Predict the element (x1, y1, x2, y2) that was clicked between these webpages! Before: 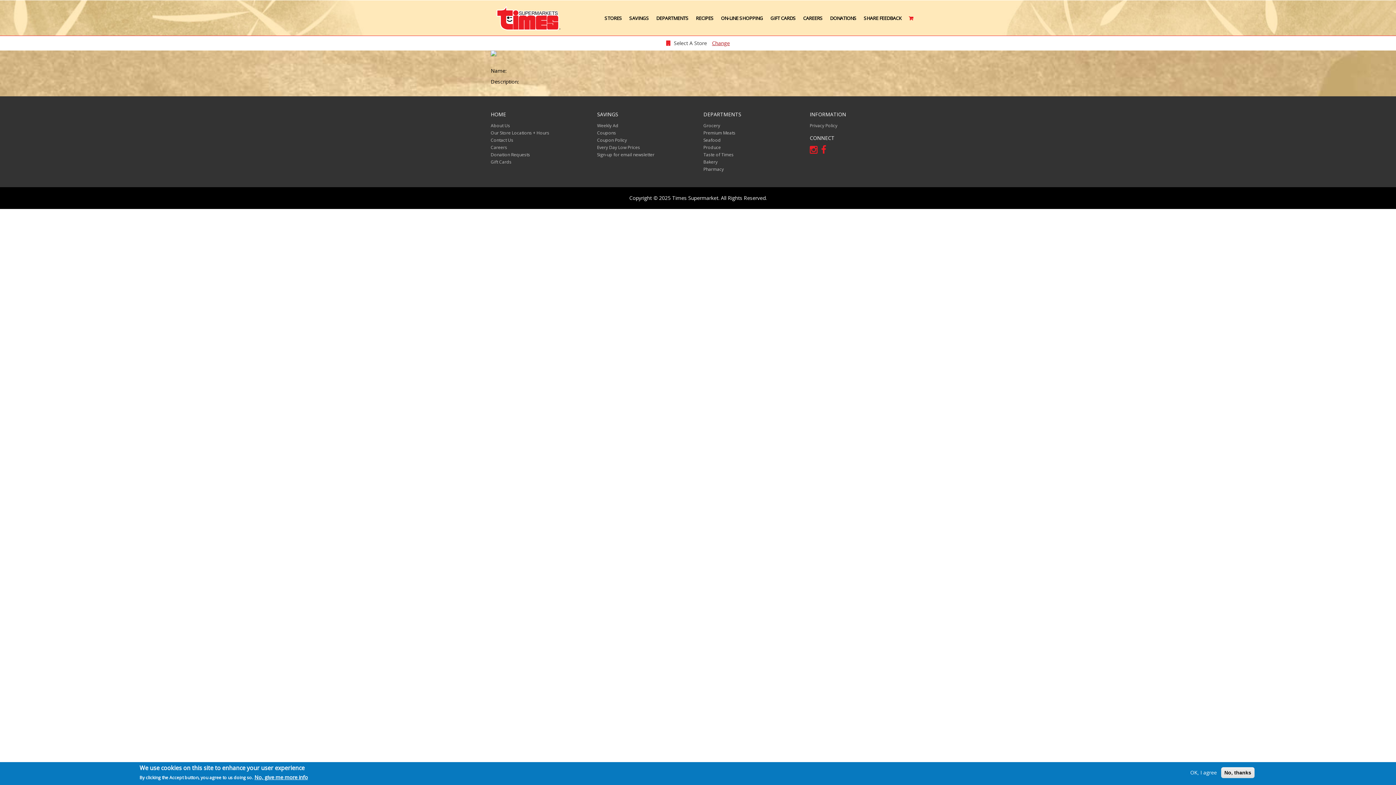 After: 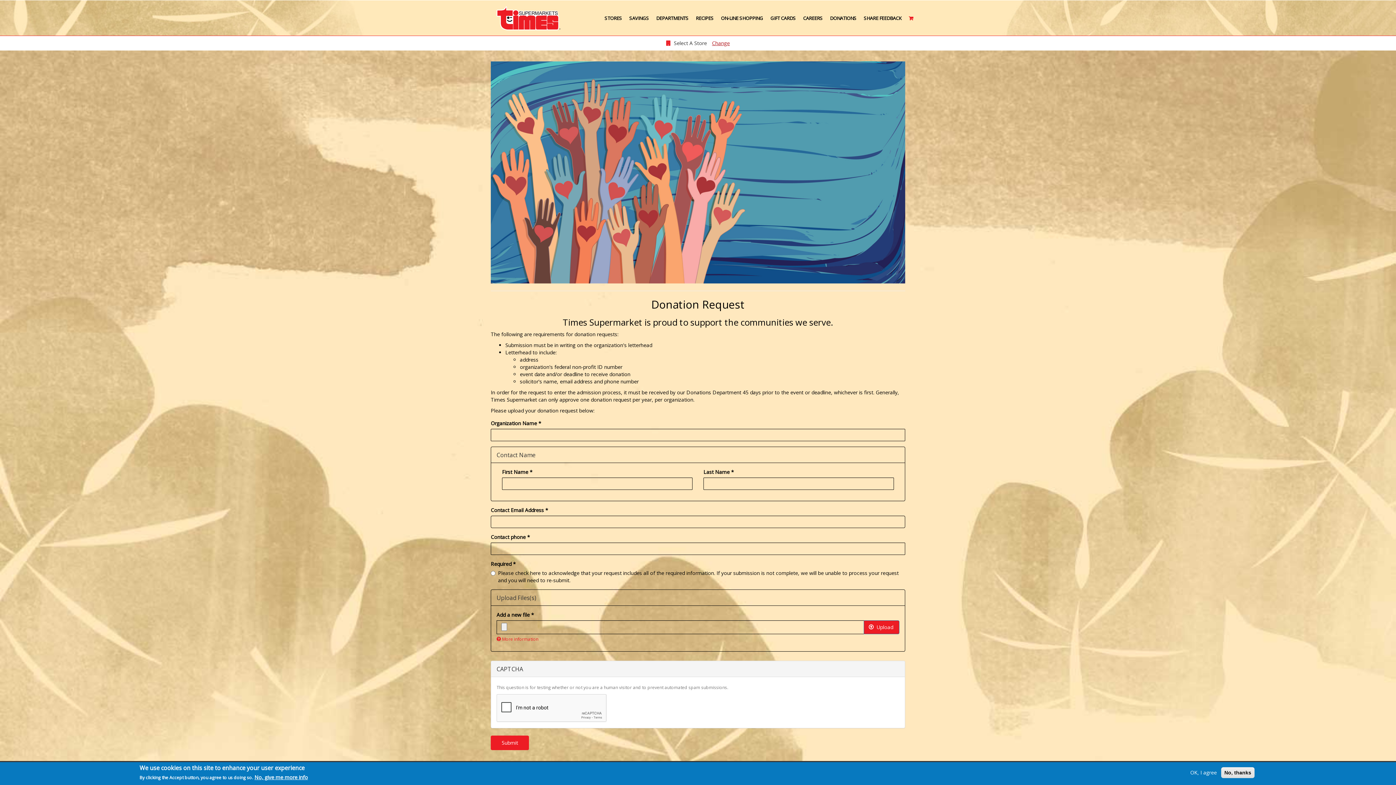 Action: label: Donation Requests bbox: (490, 151, 530, 157)